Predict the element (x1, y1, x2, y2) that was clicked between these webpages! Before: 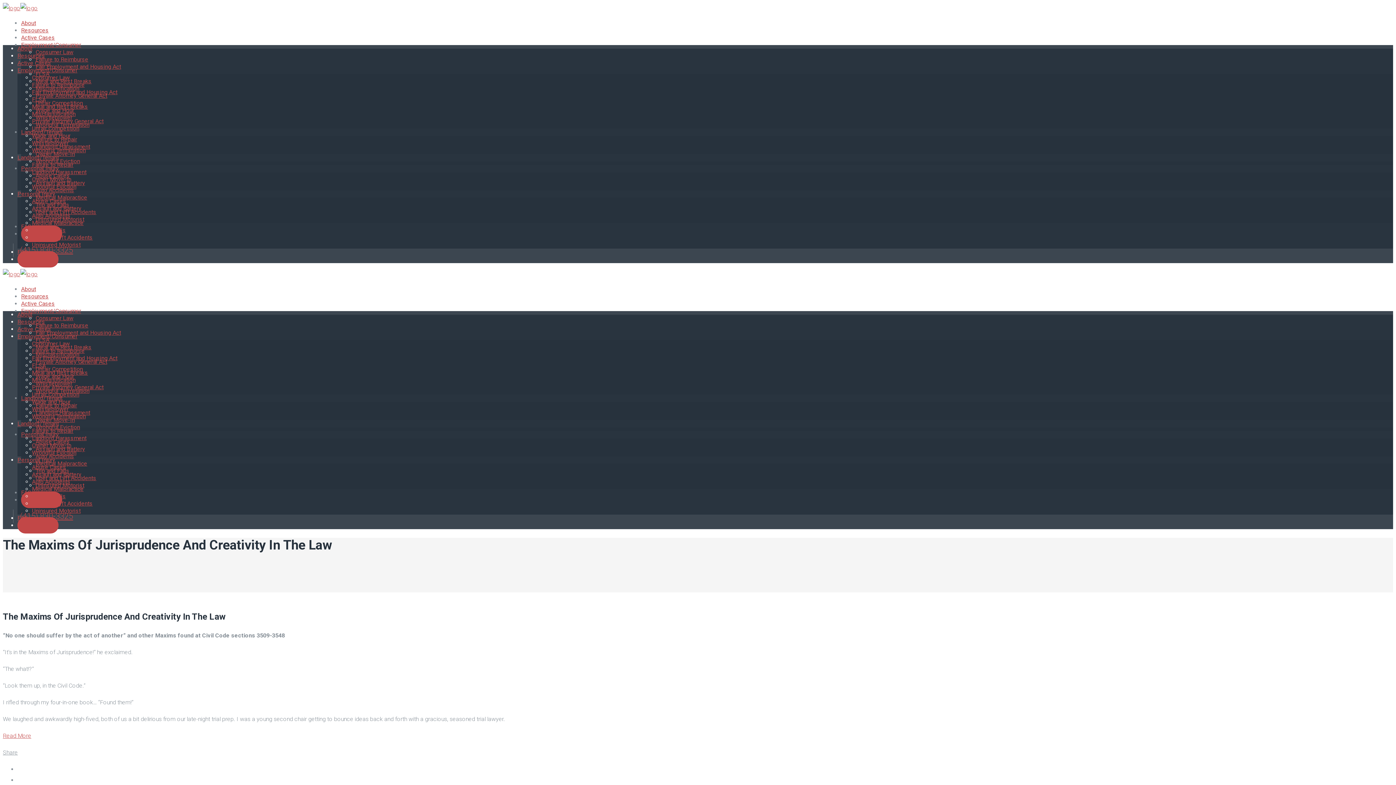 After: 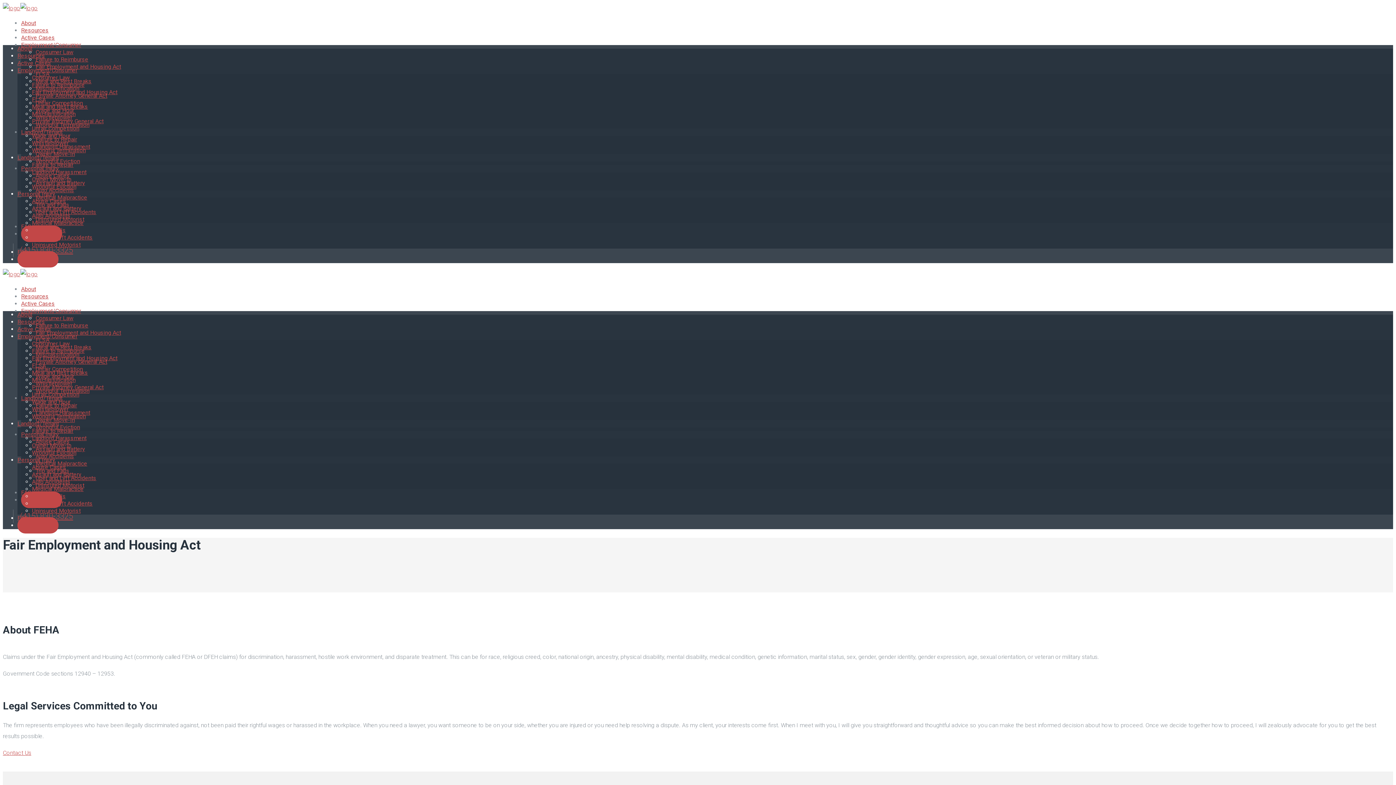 Action: bbox: (32, 88, 117, 95) label: Fair Employment and Housing Act